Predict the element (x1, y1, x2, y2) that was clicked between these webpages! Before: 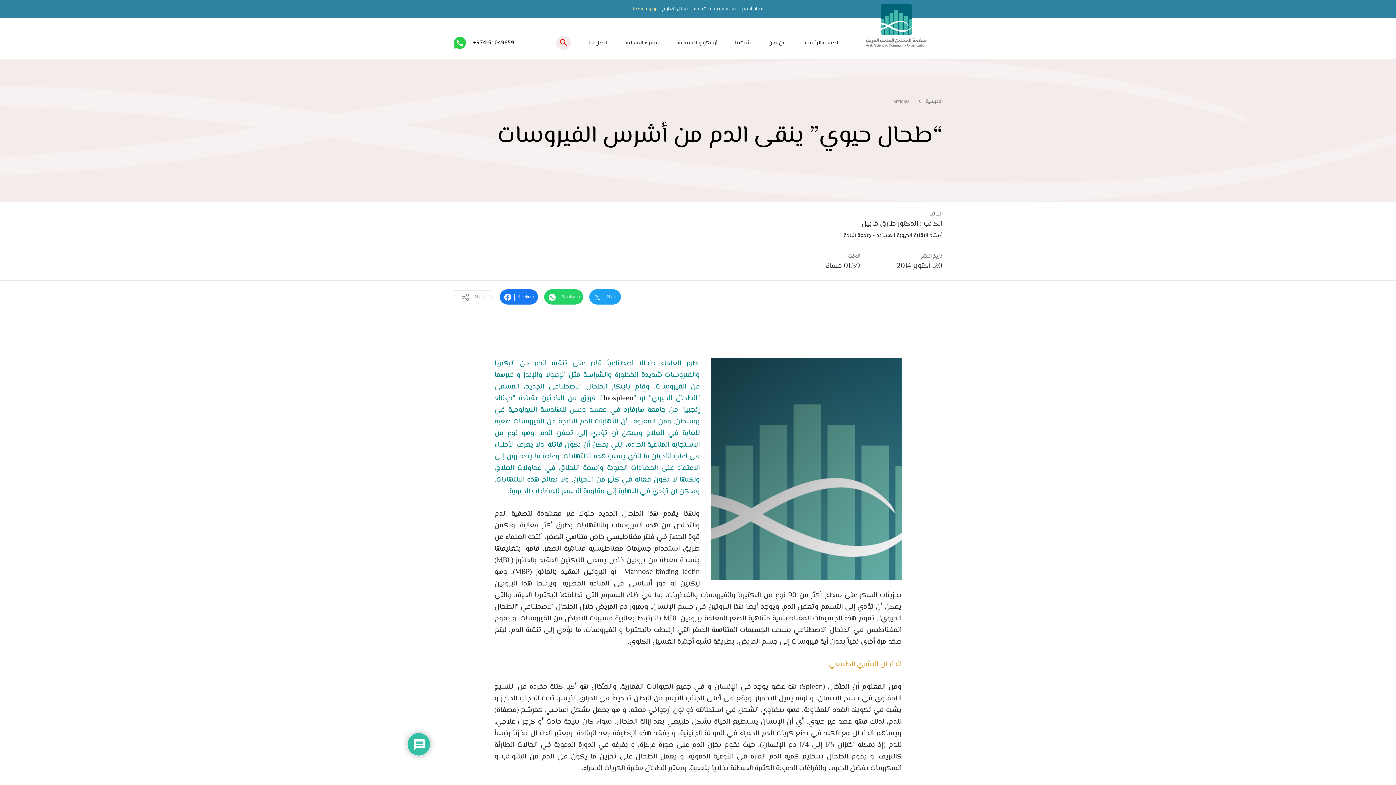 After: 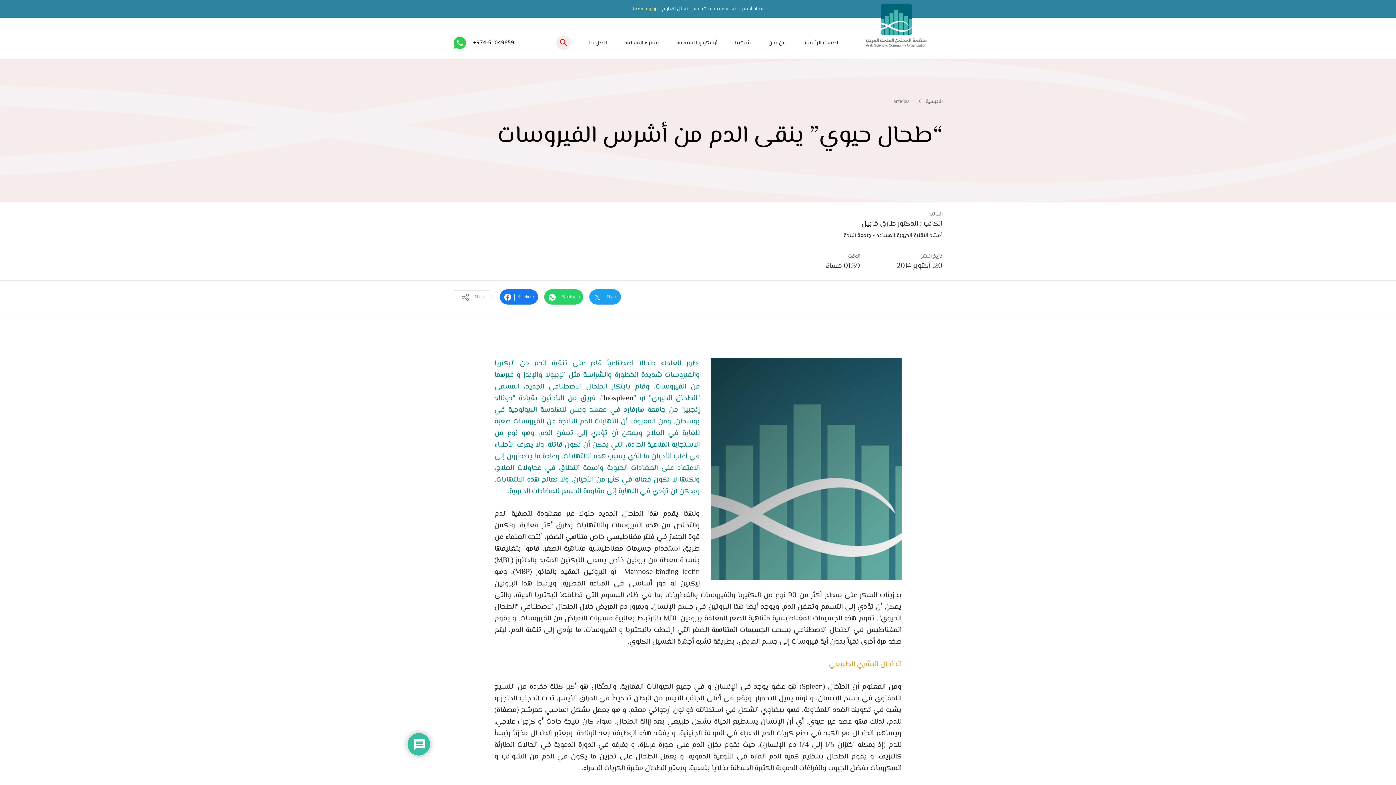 Action: bbox: (453, 38, 472, 45)